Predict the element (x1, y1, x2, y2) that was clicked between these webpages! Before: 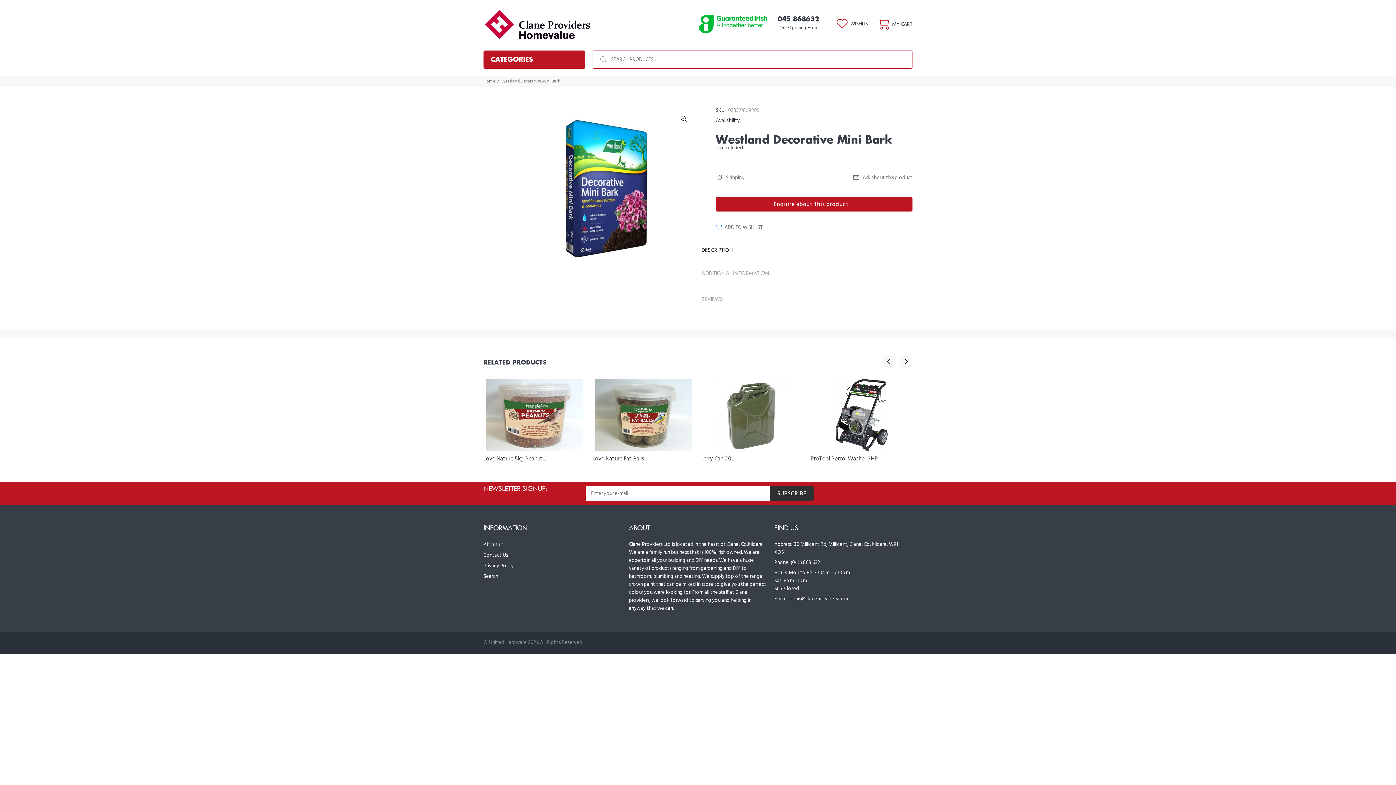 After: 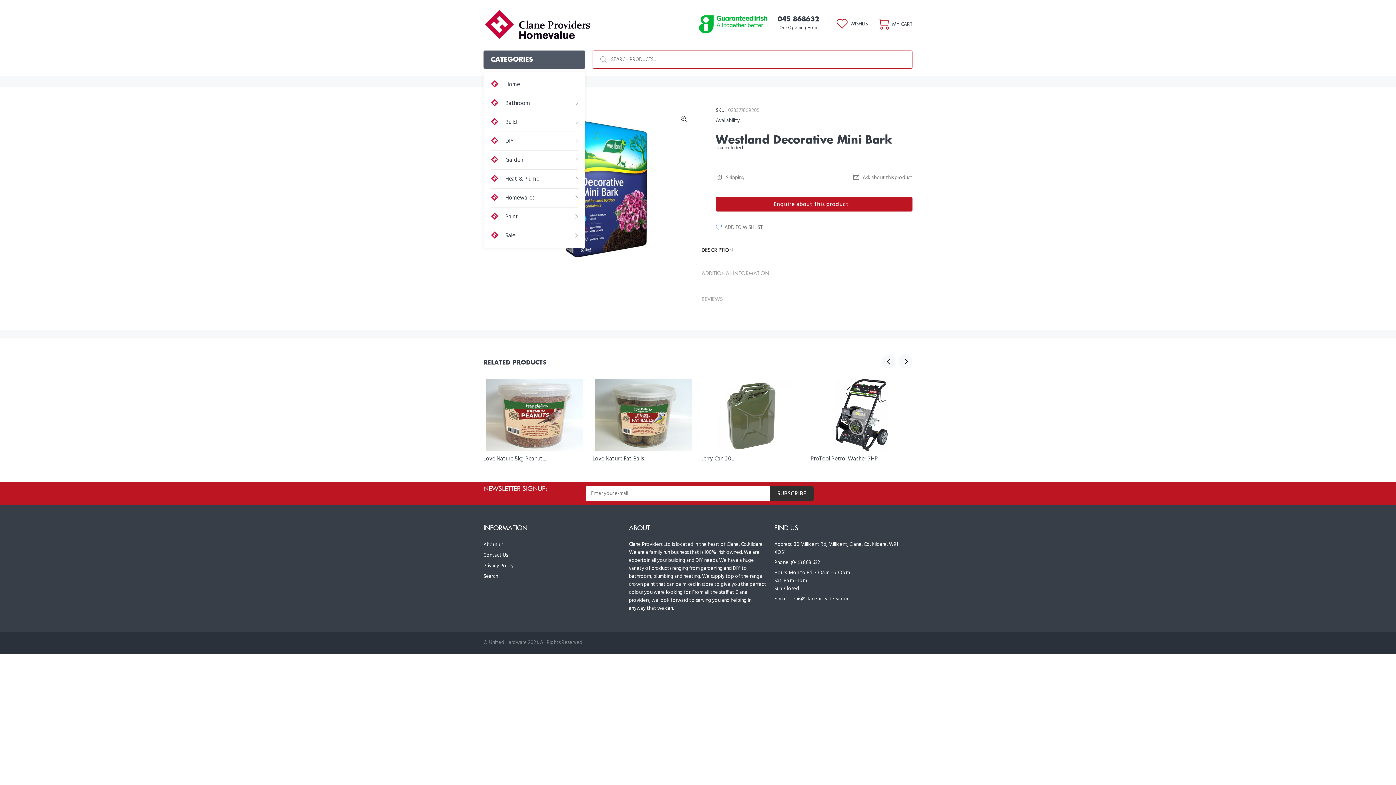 Action: bbox: (483, 50, 585, 68) label: CATEGORIES